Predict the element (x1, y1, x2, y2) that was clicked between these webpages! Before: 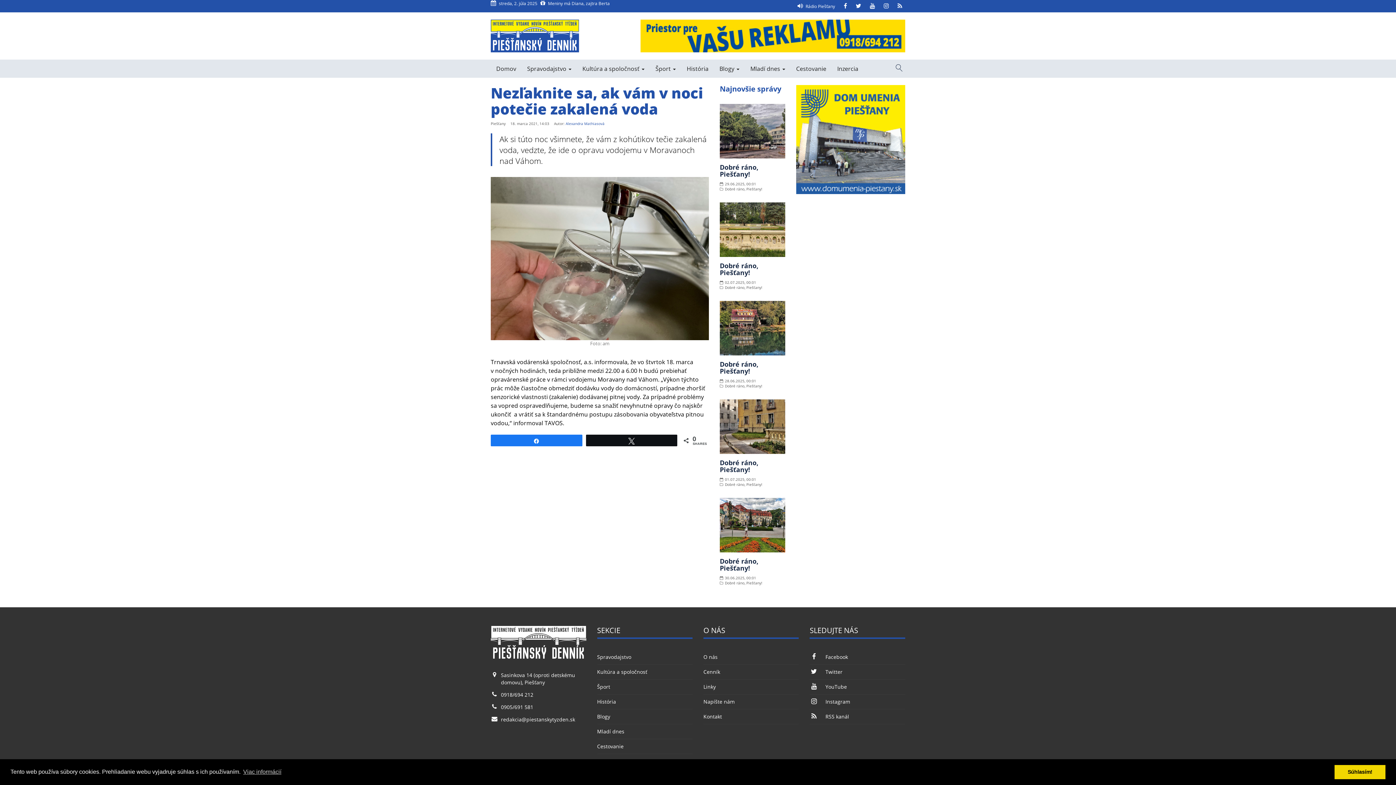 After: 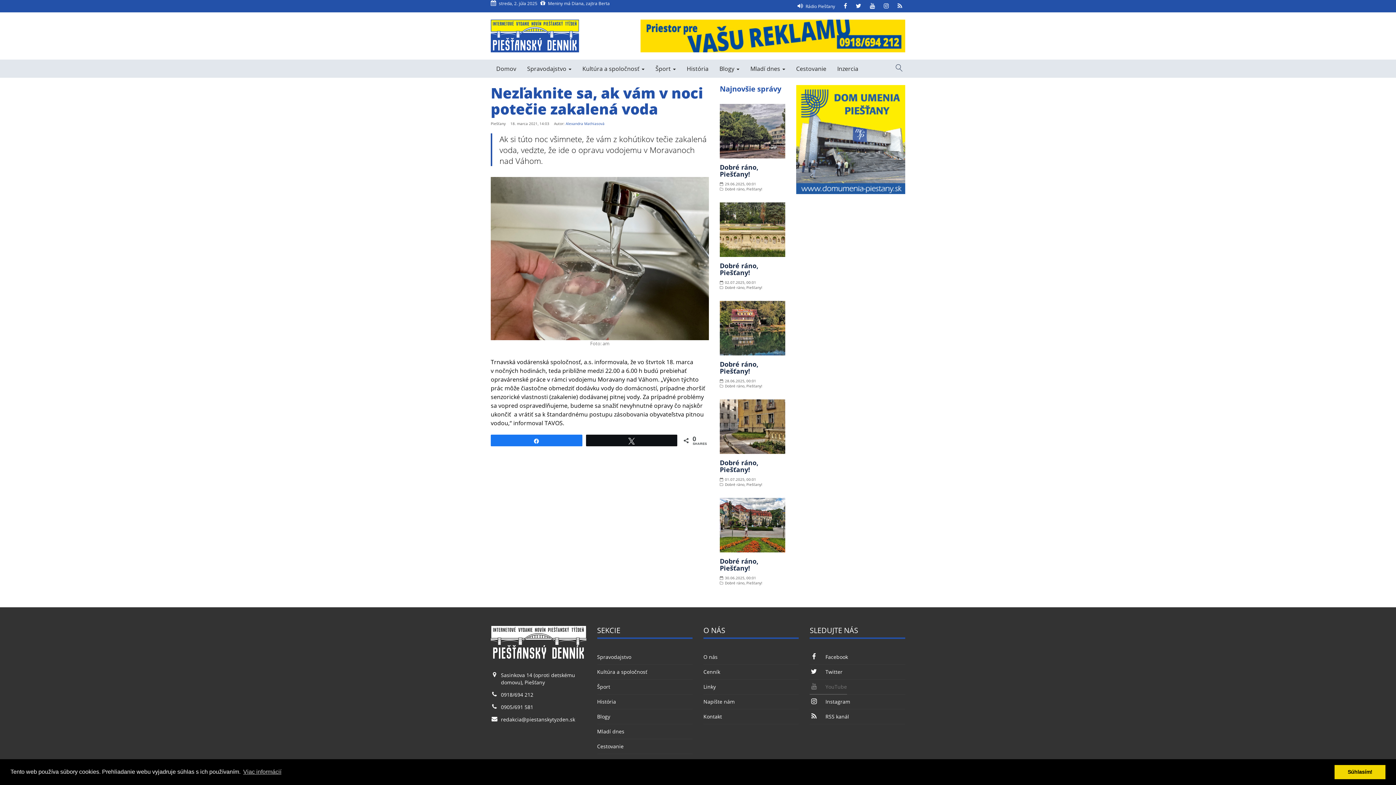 Action: bbox: (809, 680, 847, 694) label: YouTube